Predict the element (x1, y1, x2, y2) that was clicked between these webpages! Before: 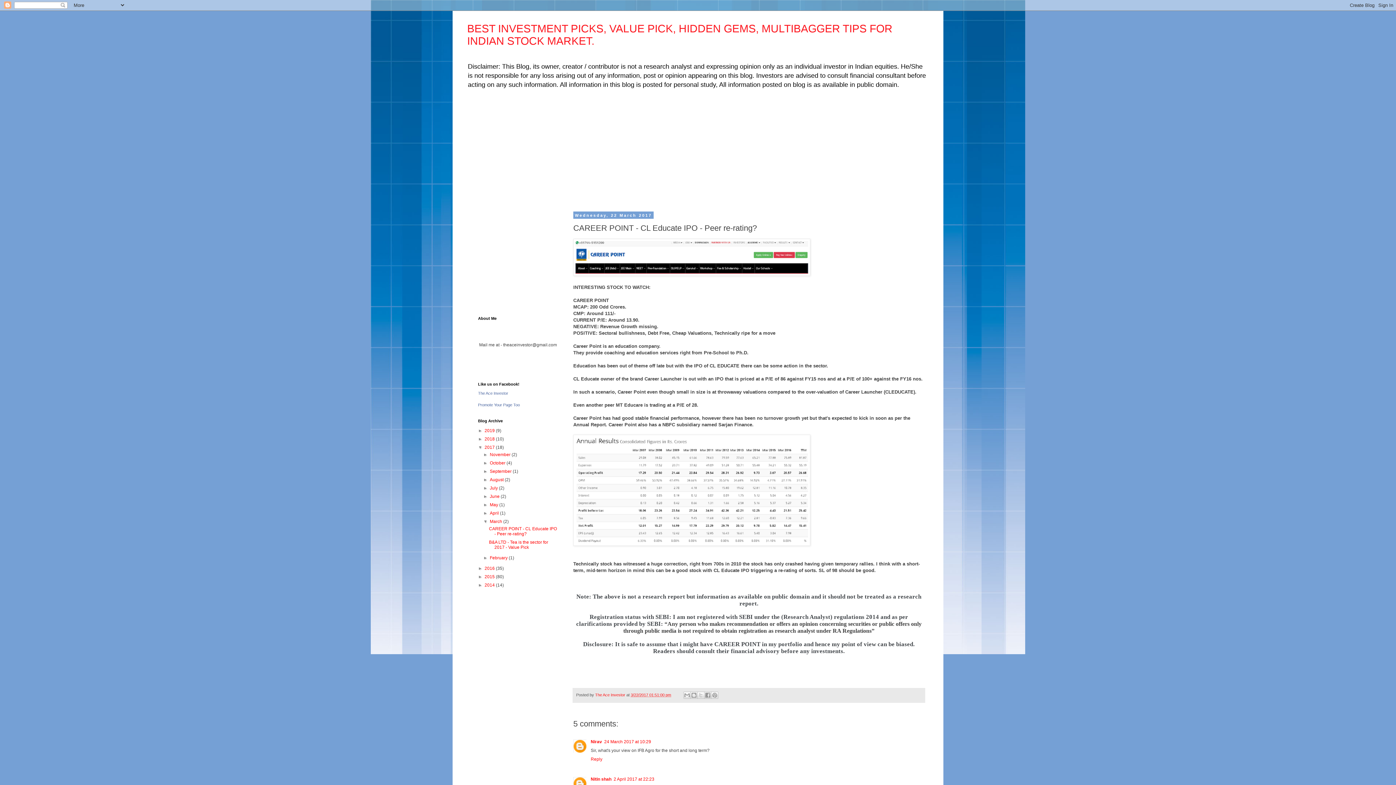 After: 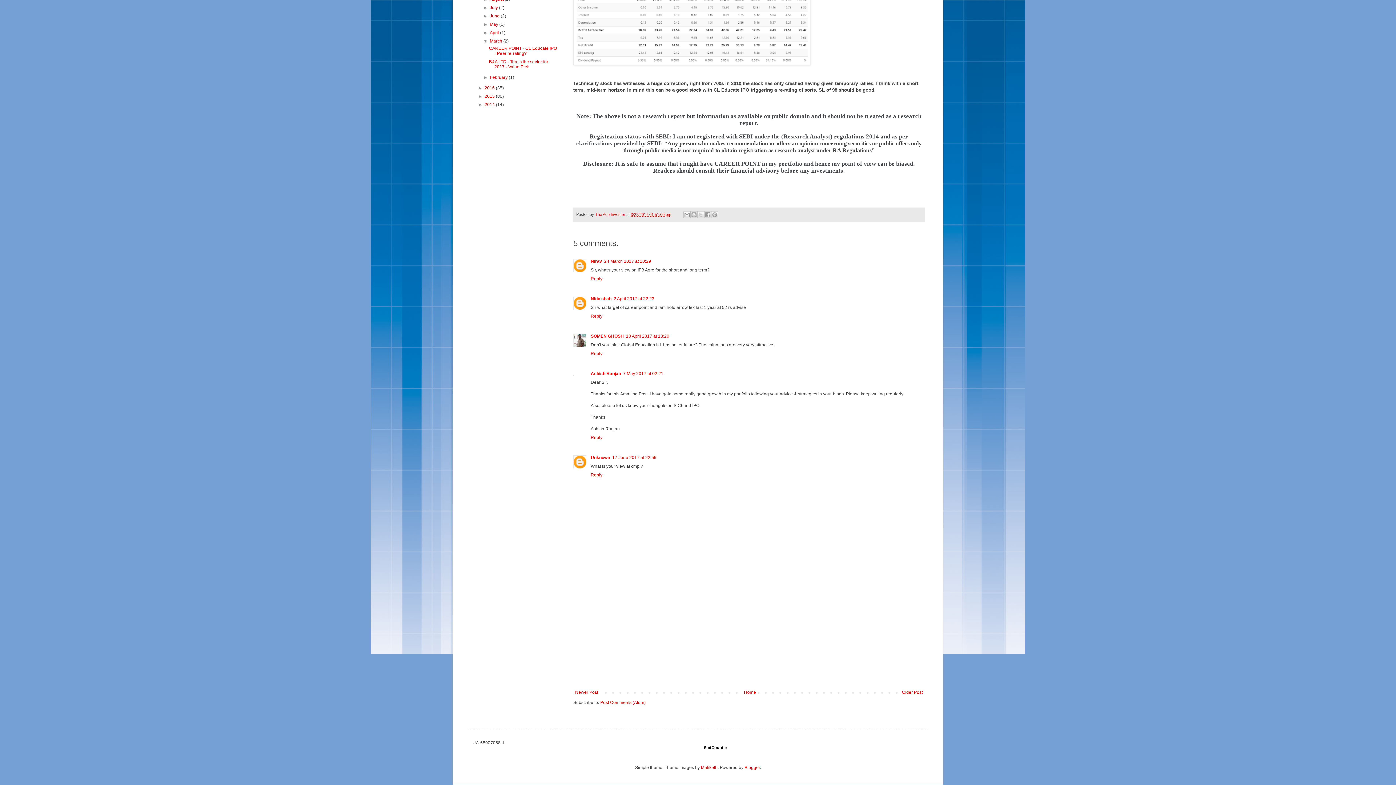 Action: bbox: (604, 739, 651, 744) label: 24 March 2017 at 10:29